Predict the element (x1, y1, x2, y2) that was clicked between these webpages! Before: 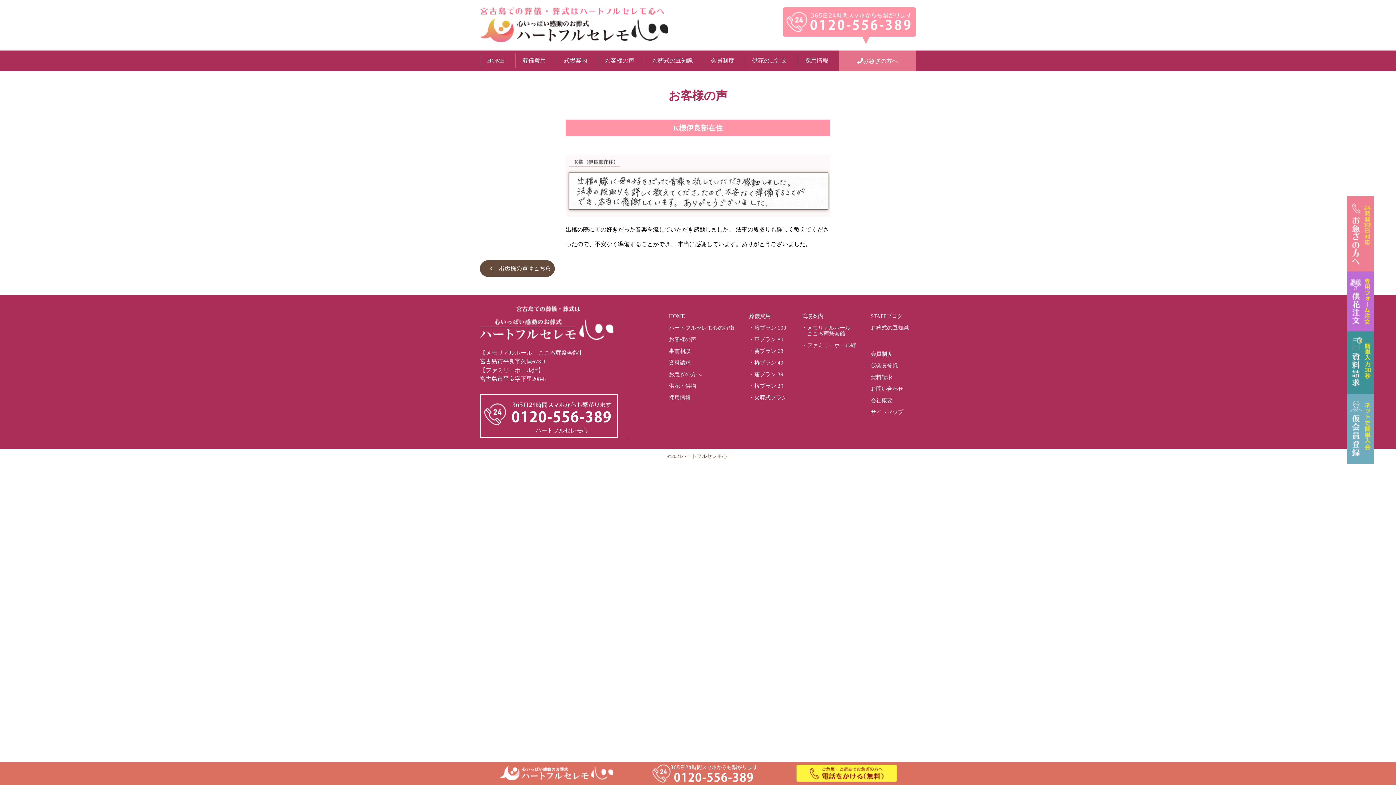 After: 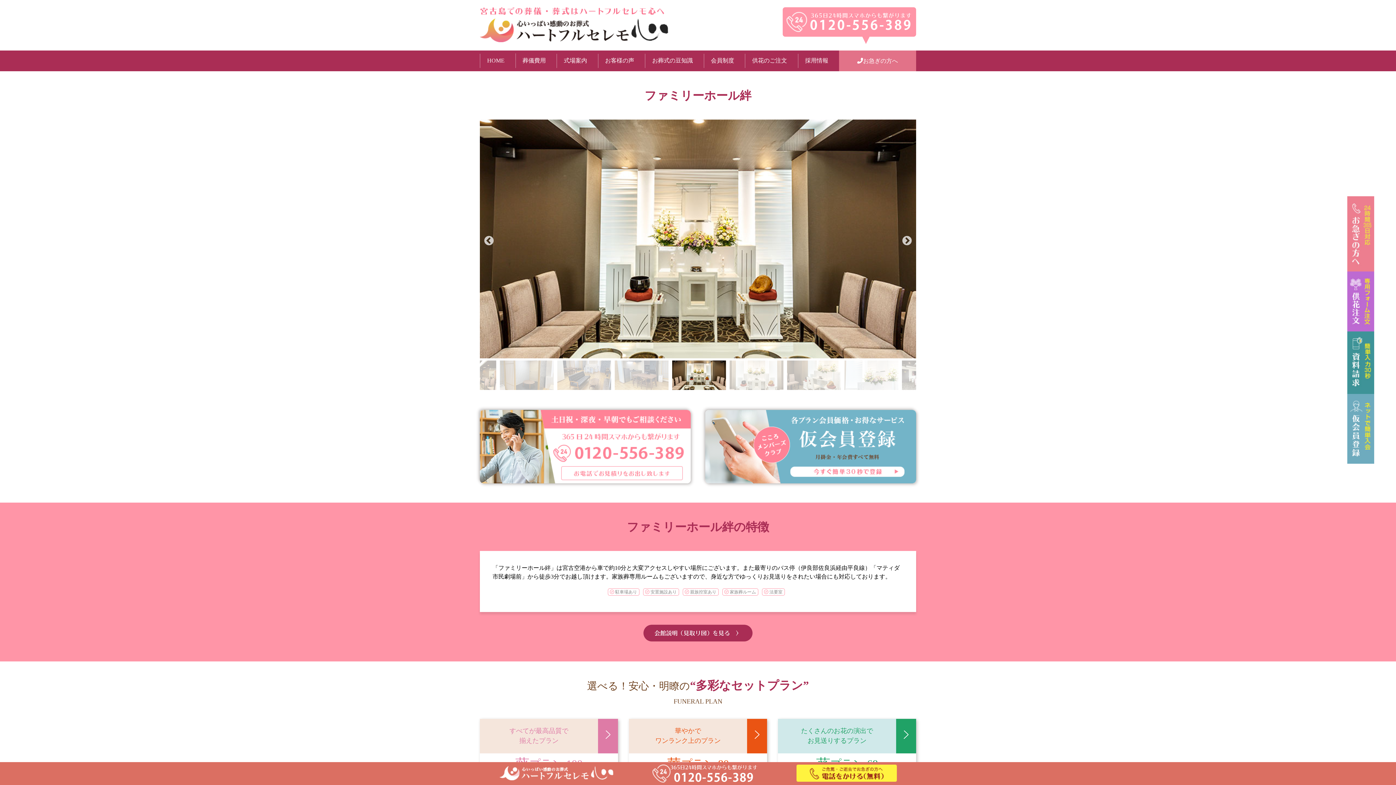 Action: label: ・ファミリーホール絆 bbox: (801, 342, 856, 348)